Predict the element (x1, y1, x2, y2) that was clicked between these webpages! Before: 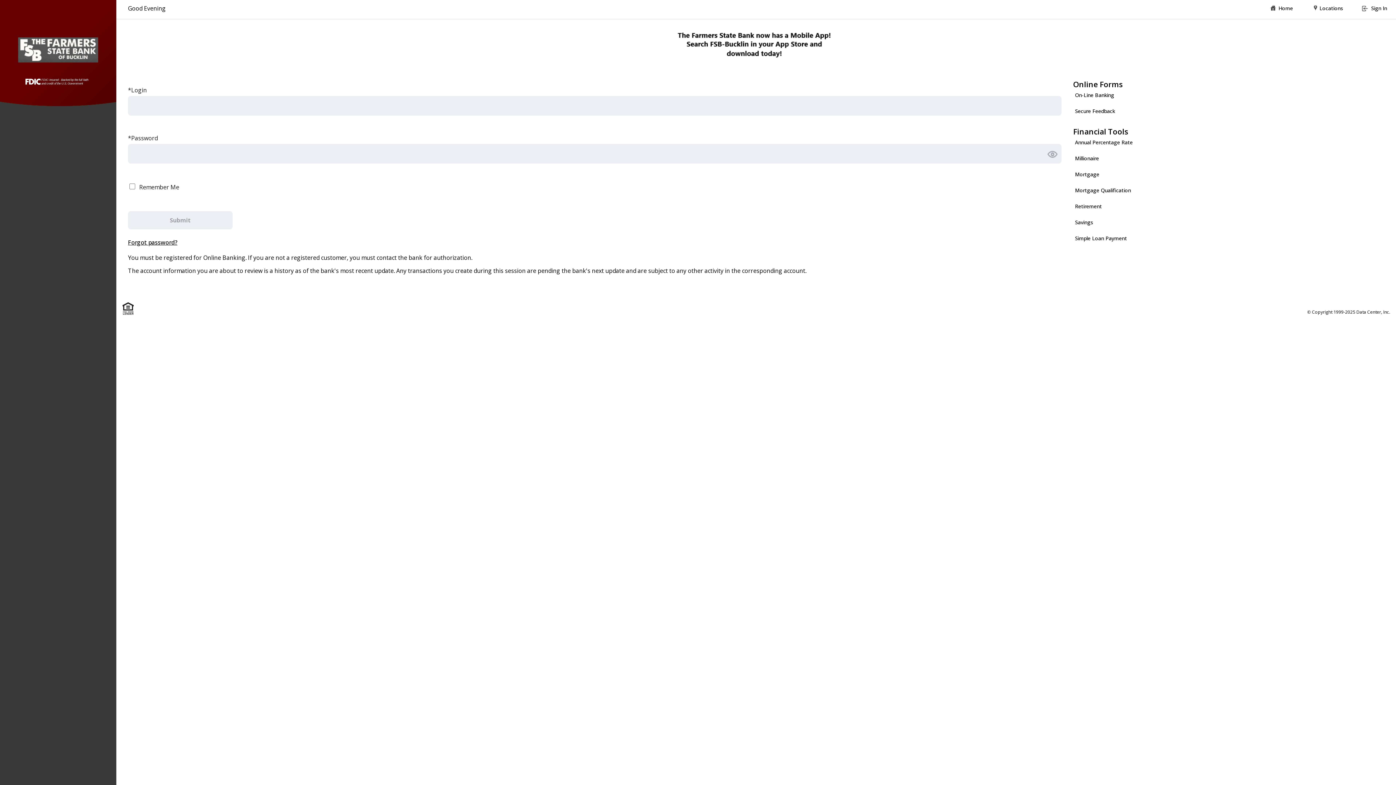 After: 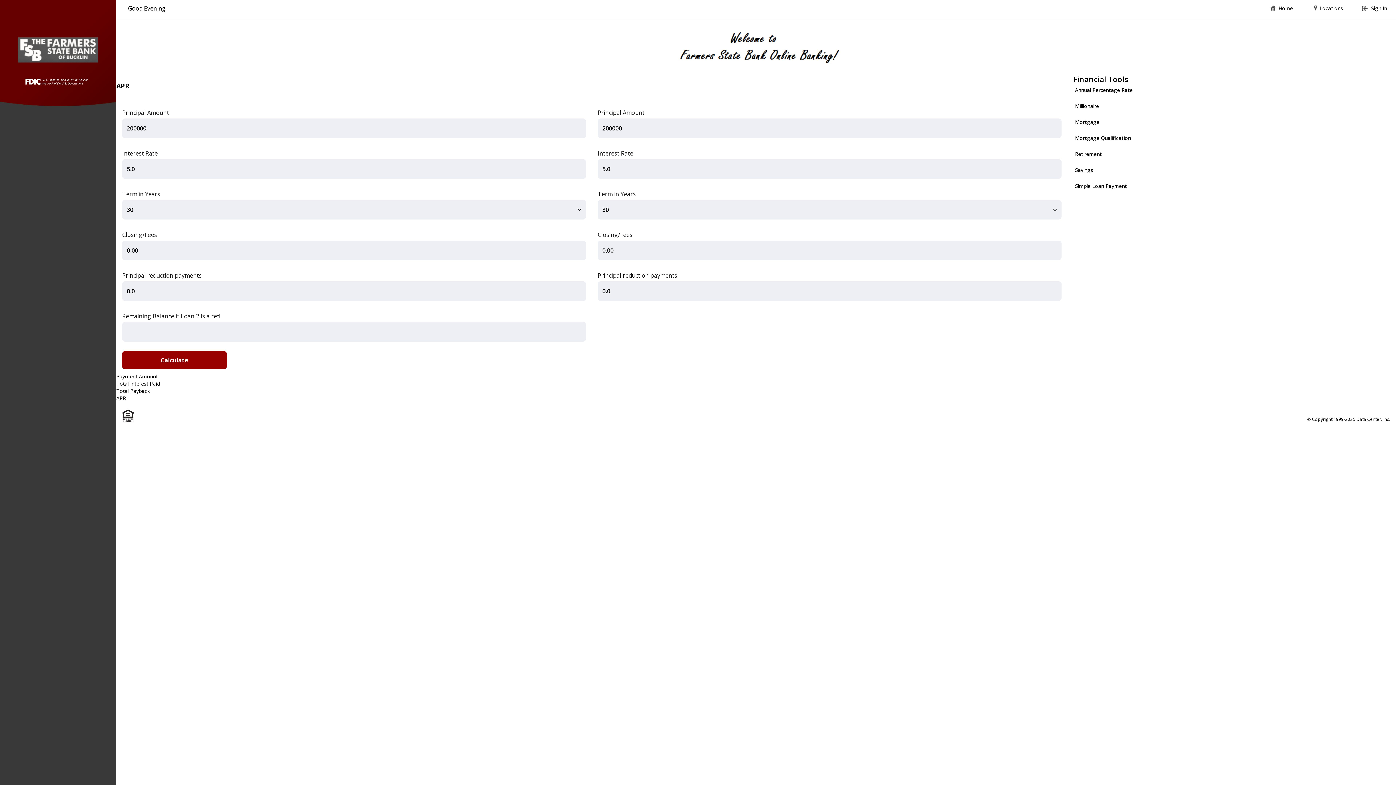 Action: bbox: (1073, 136, 1390, 149) label: Annual Percentage Rate